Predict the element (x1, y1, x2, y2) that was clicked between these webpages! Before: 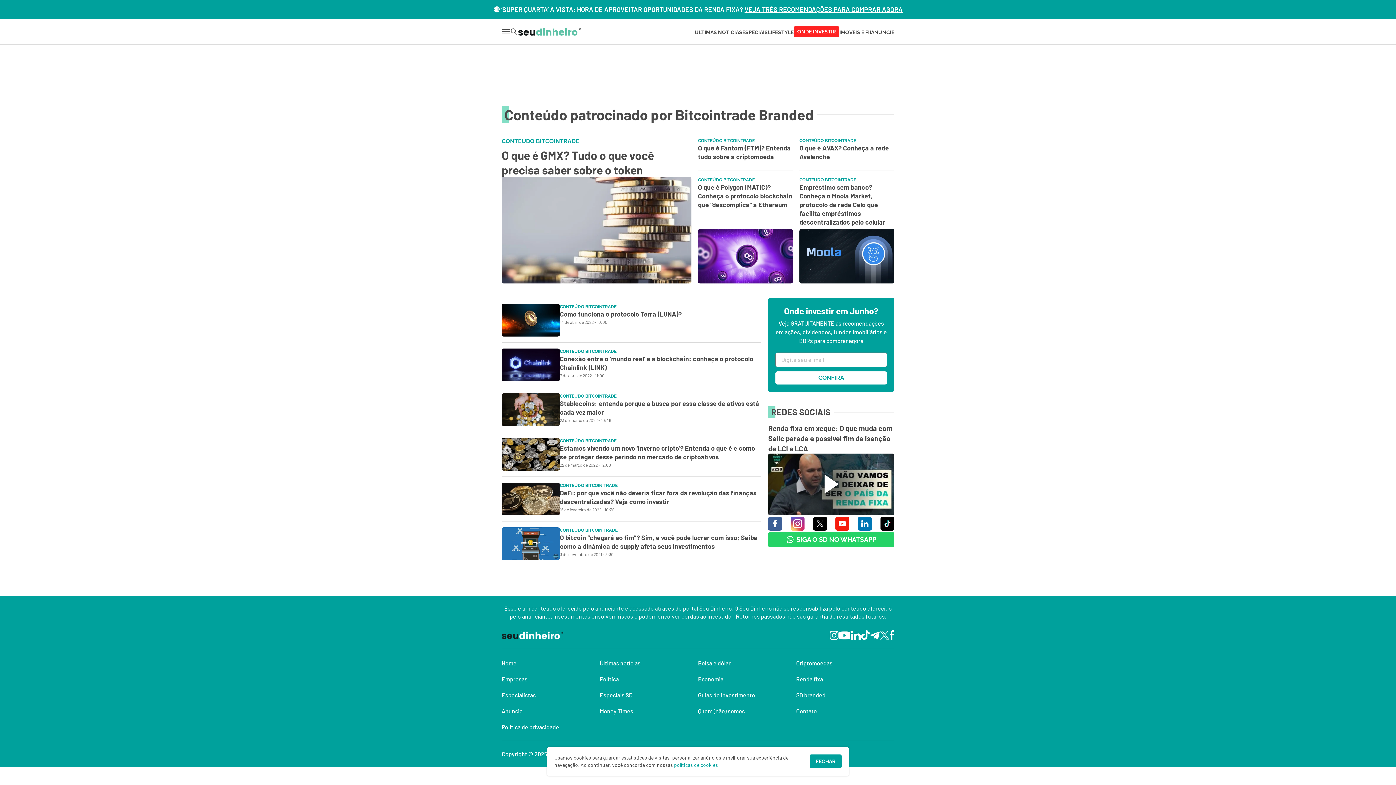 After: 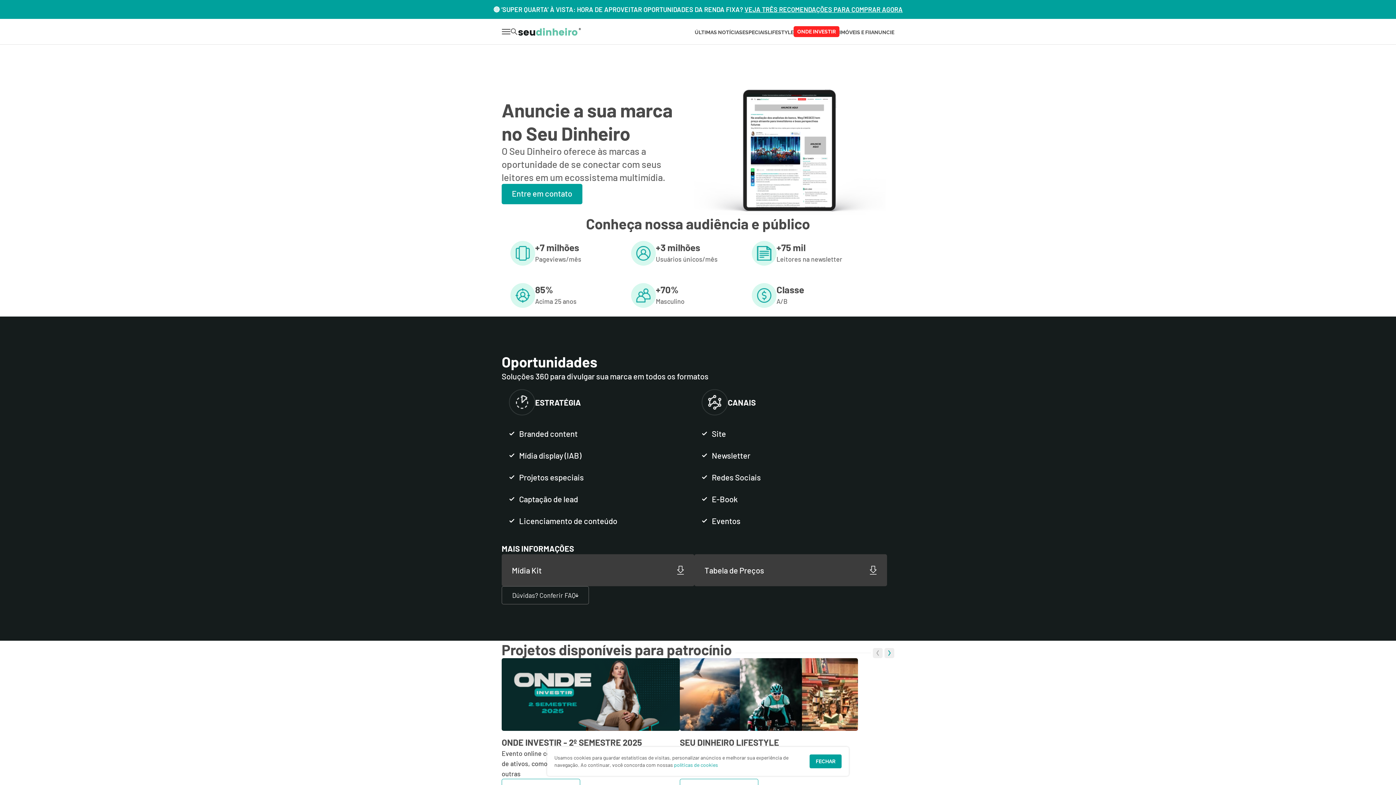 Action: bbox: (501, 707, 522, 714) label: Anuncie